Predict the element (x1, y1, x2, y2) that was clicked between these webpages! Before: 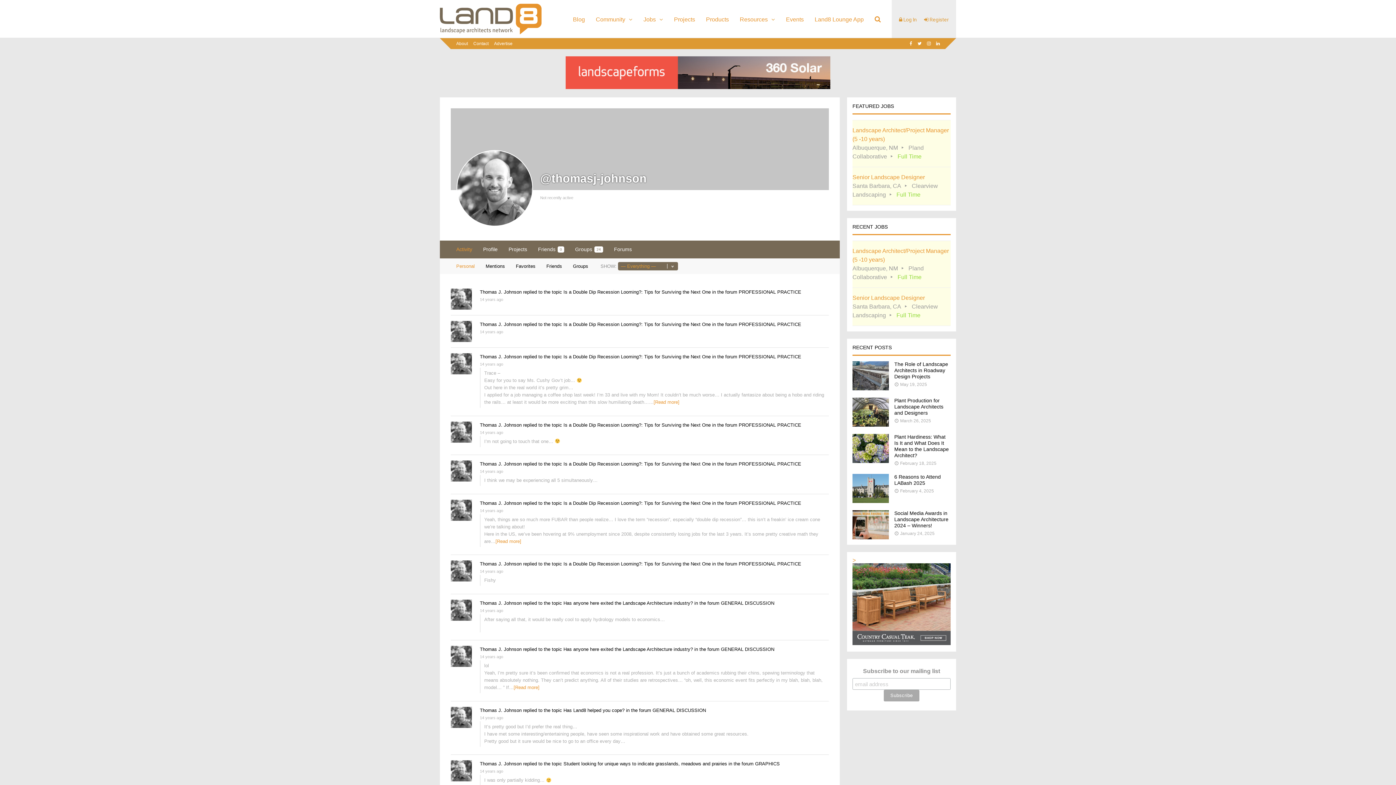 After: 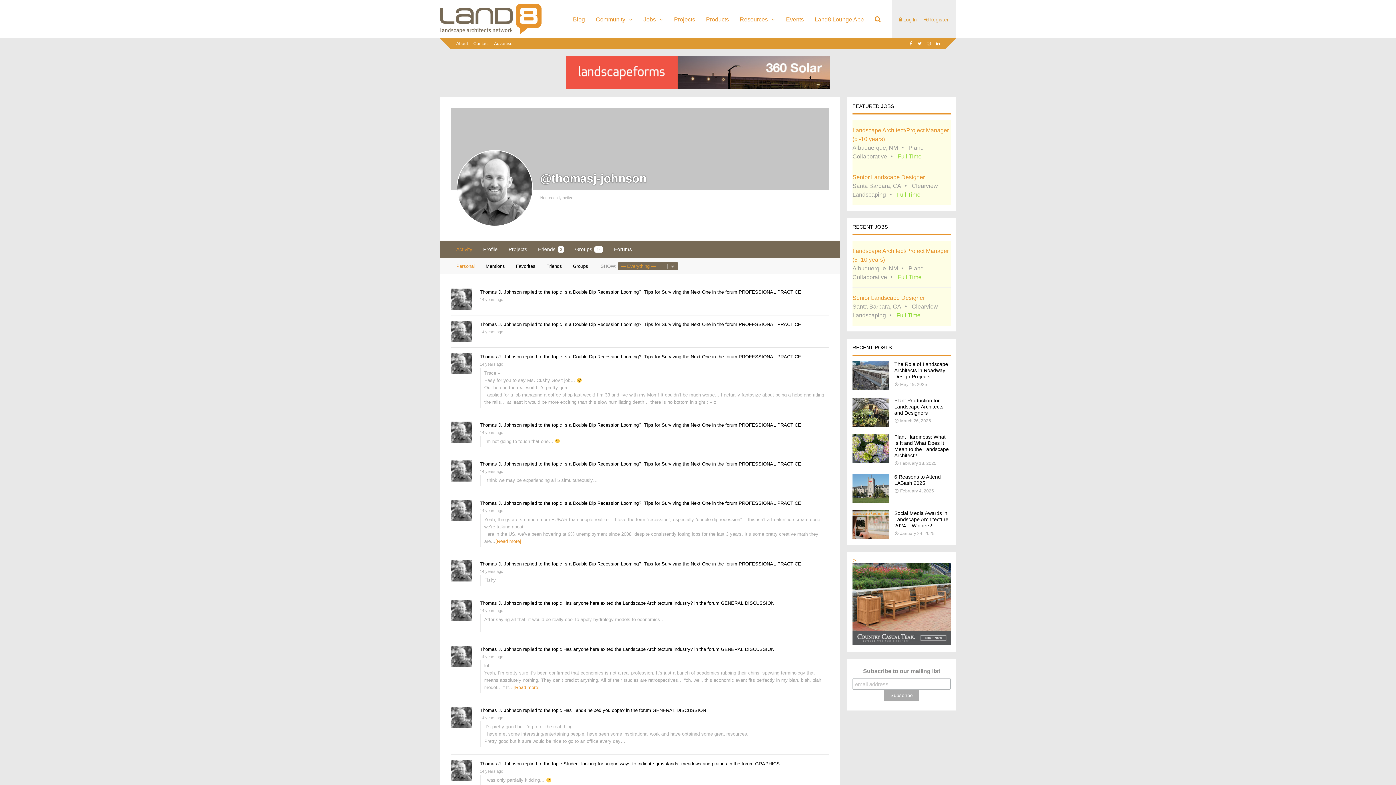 Action: bbox: (653, 399, 679, 405) label: [Read more]